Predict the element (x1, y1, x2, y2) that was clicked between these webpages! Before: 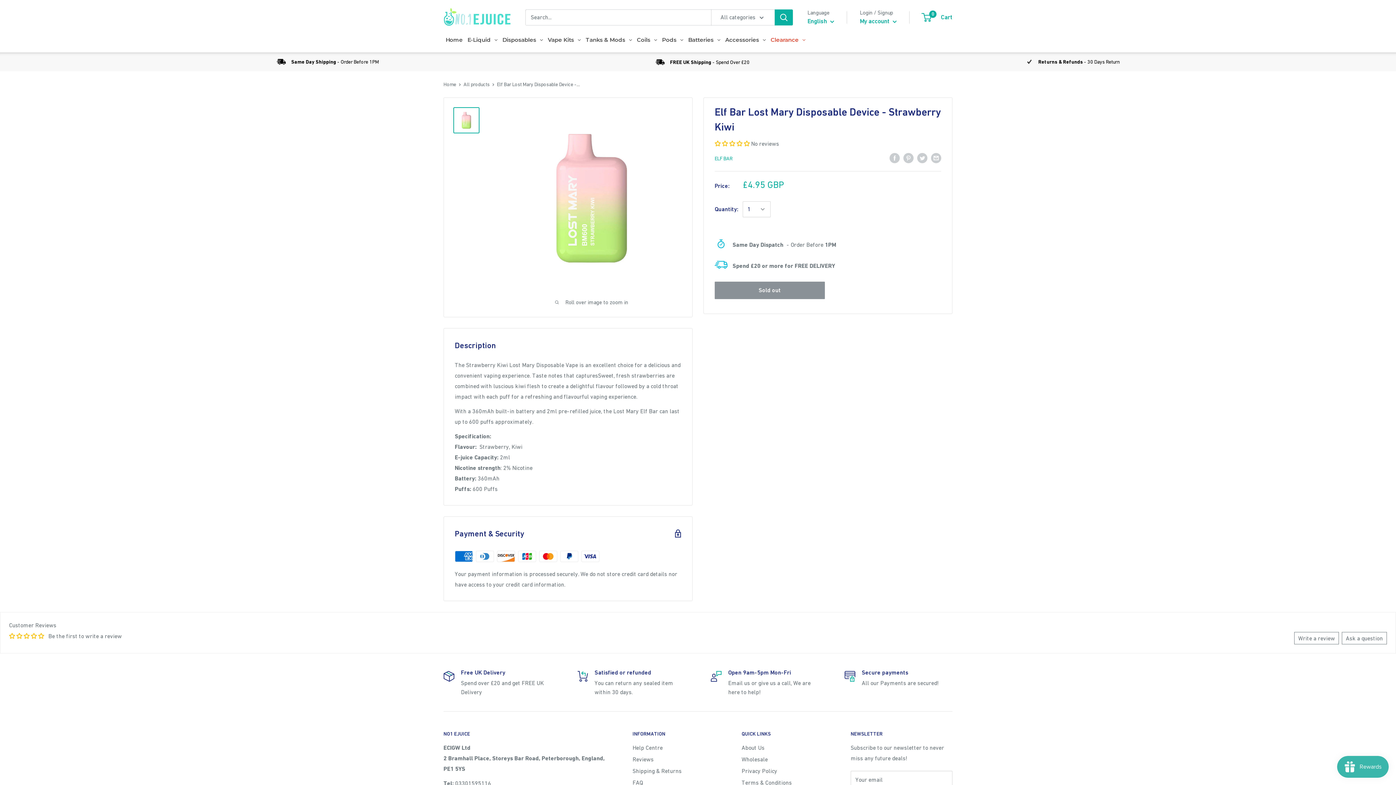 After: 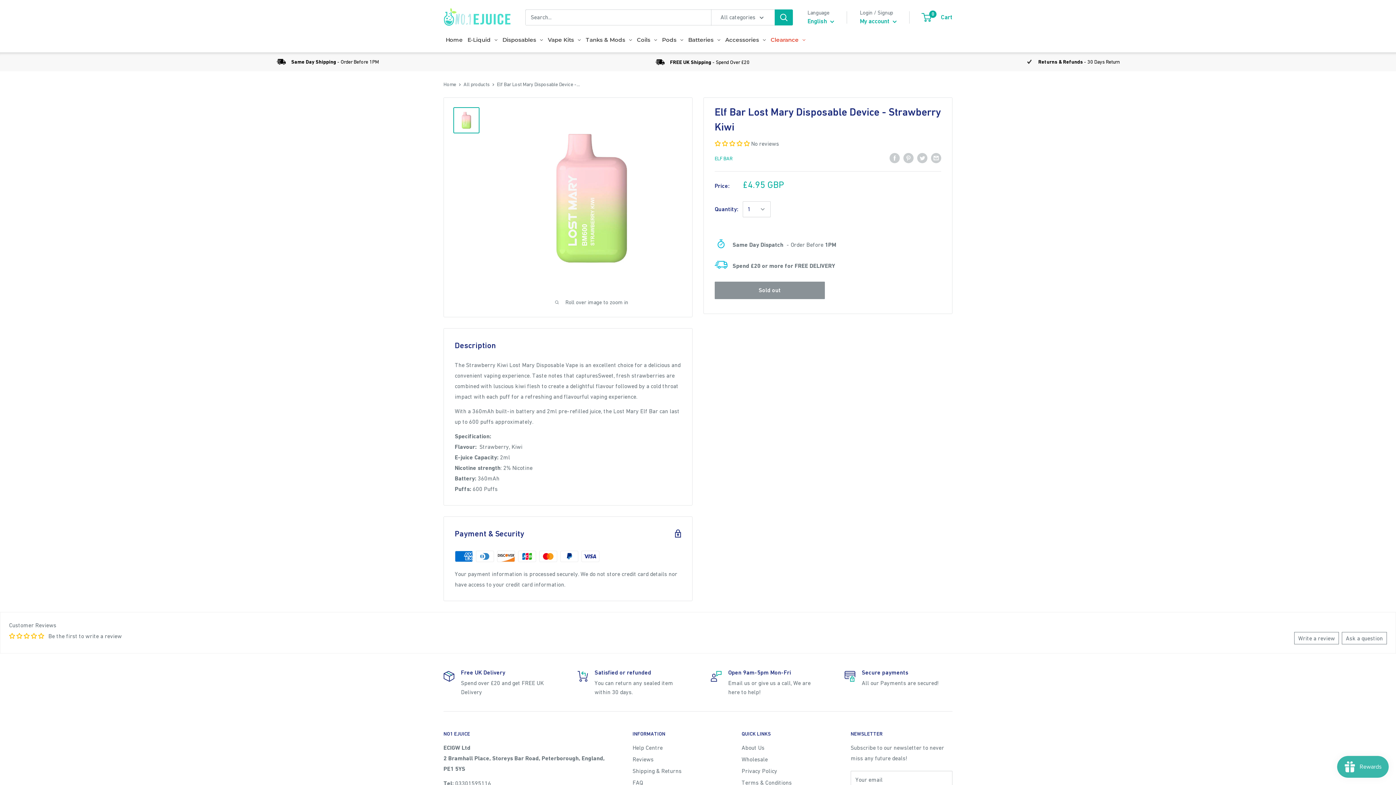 Action: label: Write a review bbox: (1294, 632, 1339, 644)